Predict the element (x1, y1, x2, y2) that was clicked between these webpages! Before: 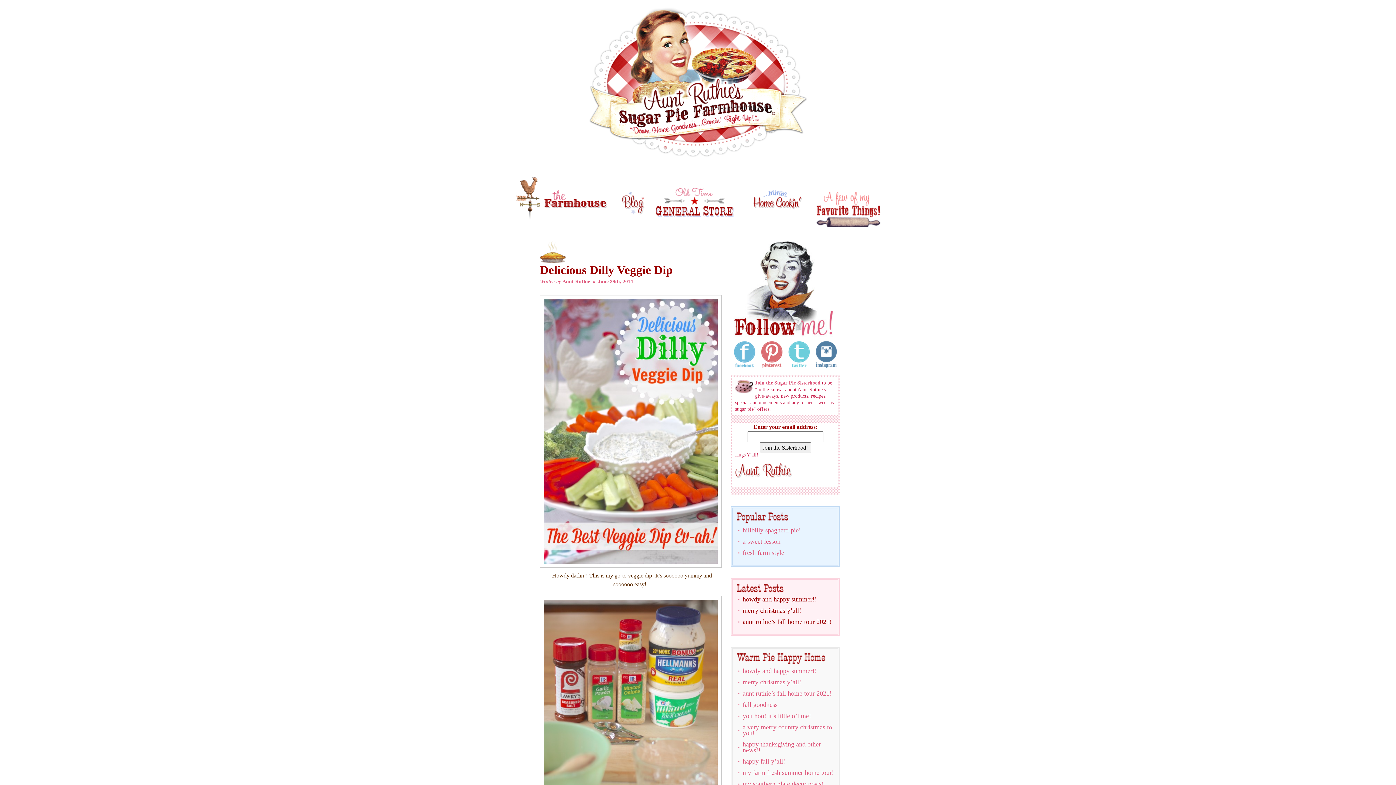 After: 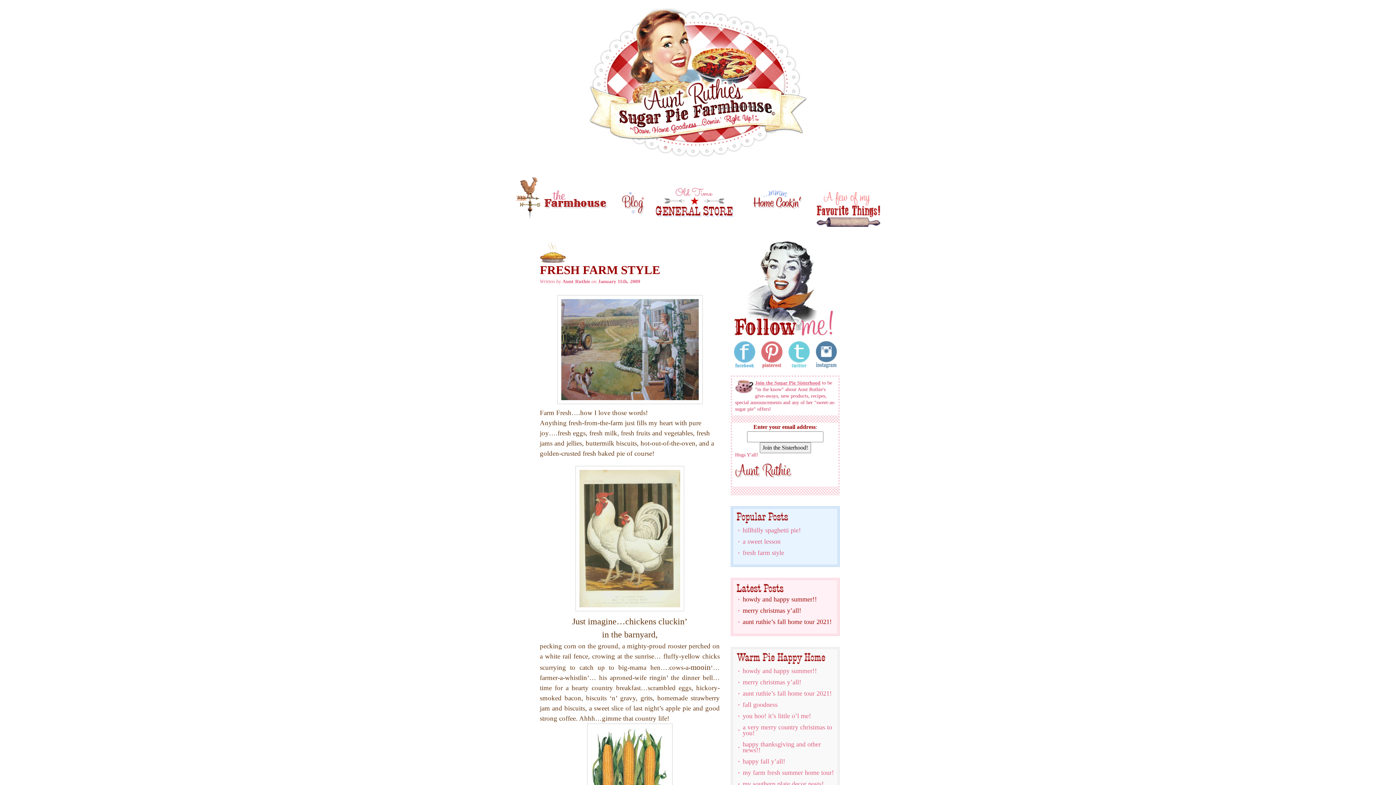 Action: label: fresh farm style bbox: (742, 549, 784, 556)